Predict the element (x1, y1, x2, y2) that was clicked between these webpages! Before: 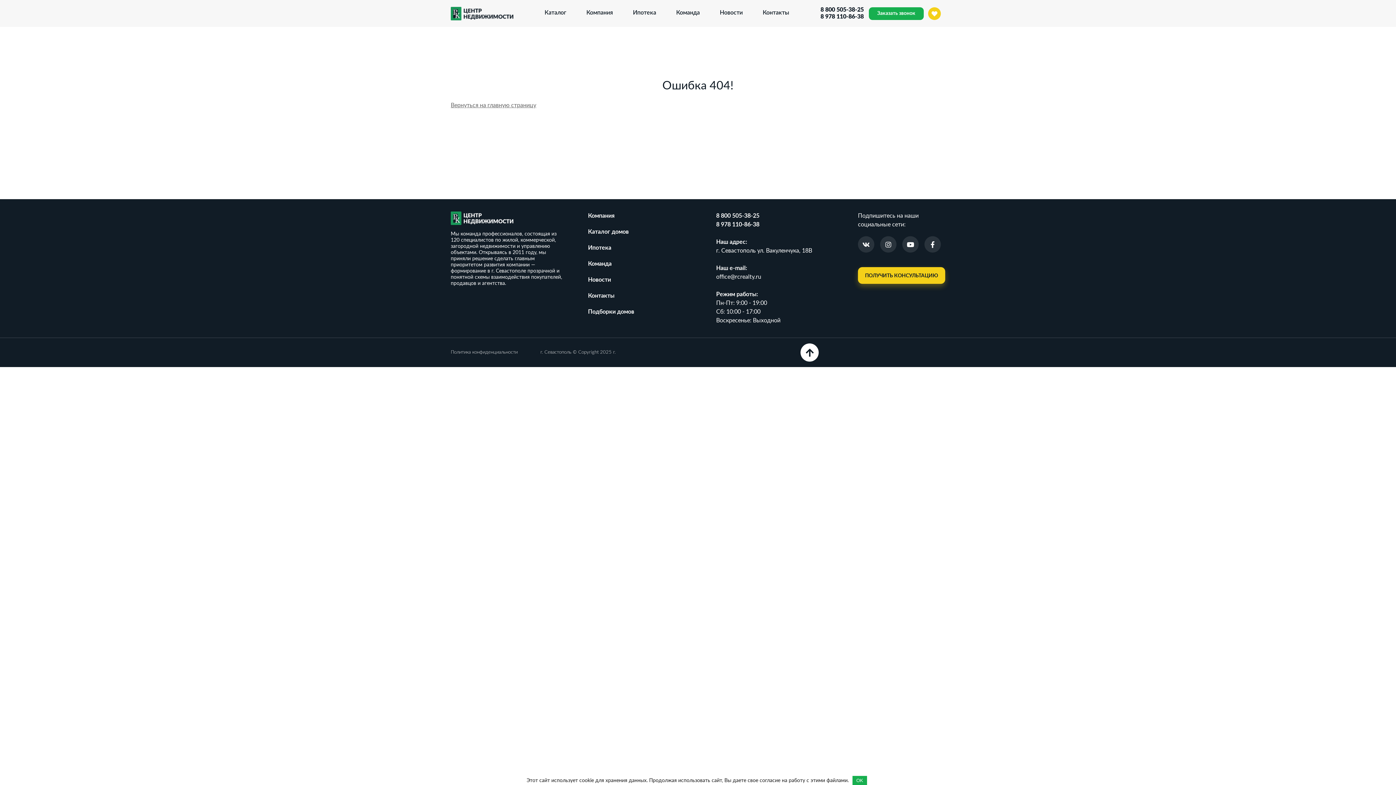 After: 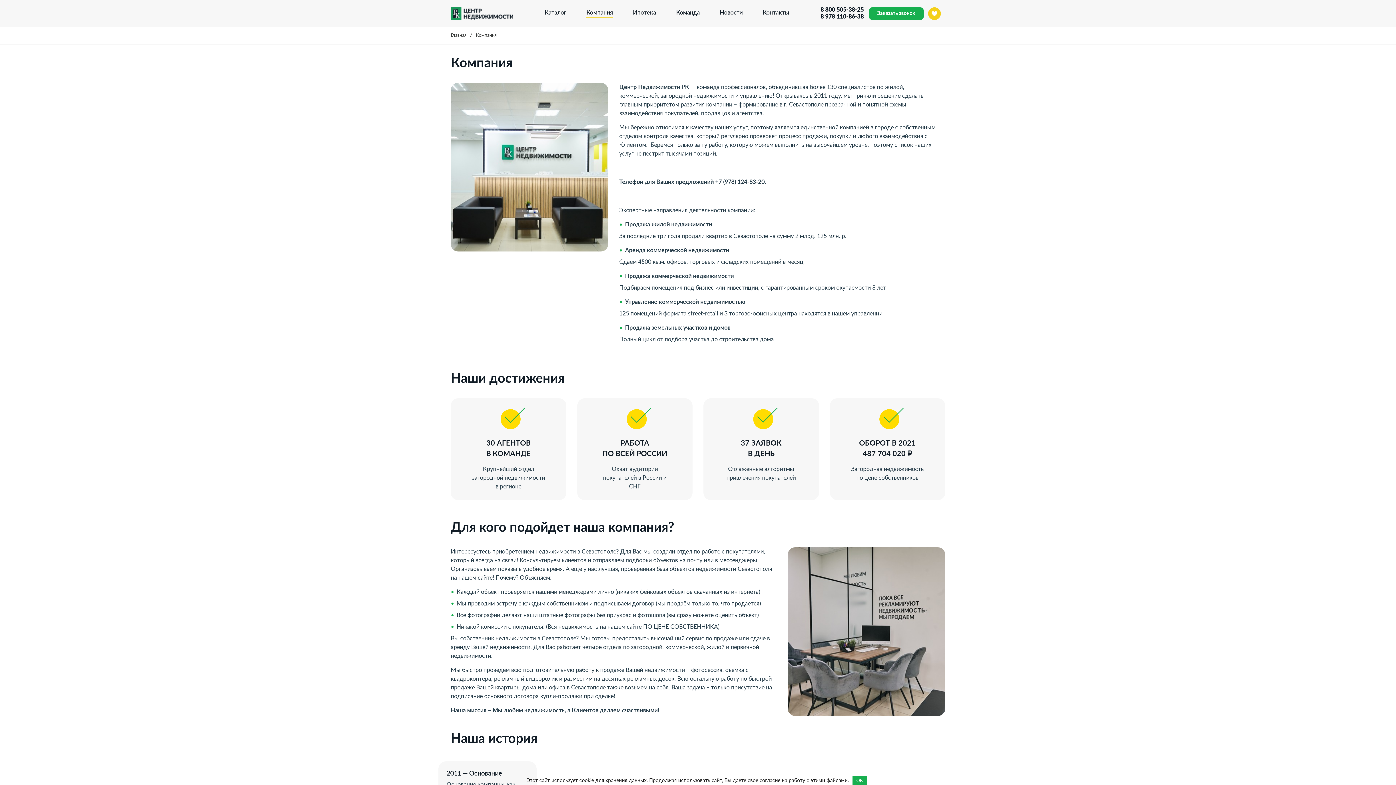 Action: label: Компания bbox: (586, 8, 613, 18)